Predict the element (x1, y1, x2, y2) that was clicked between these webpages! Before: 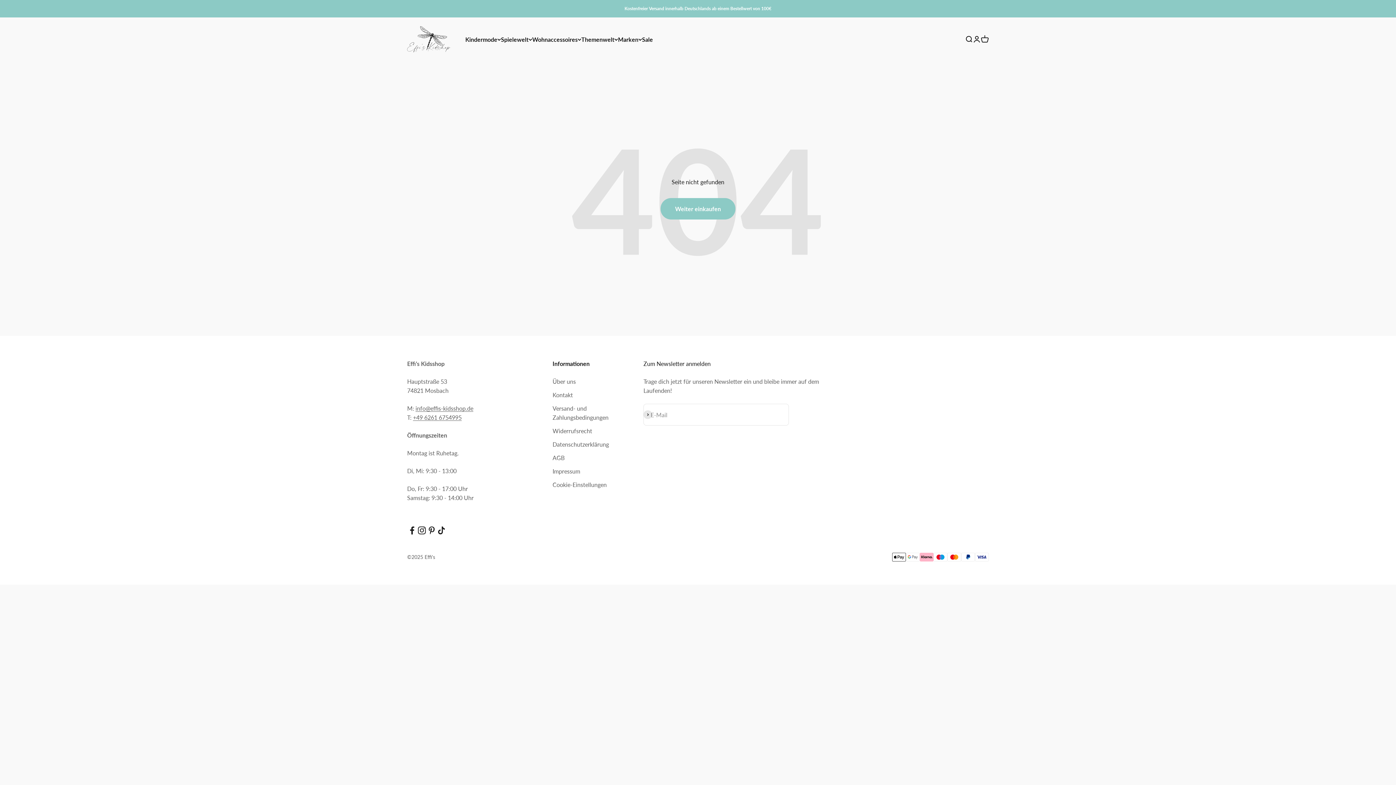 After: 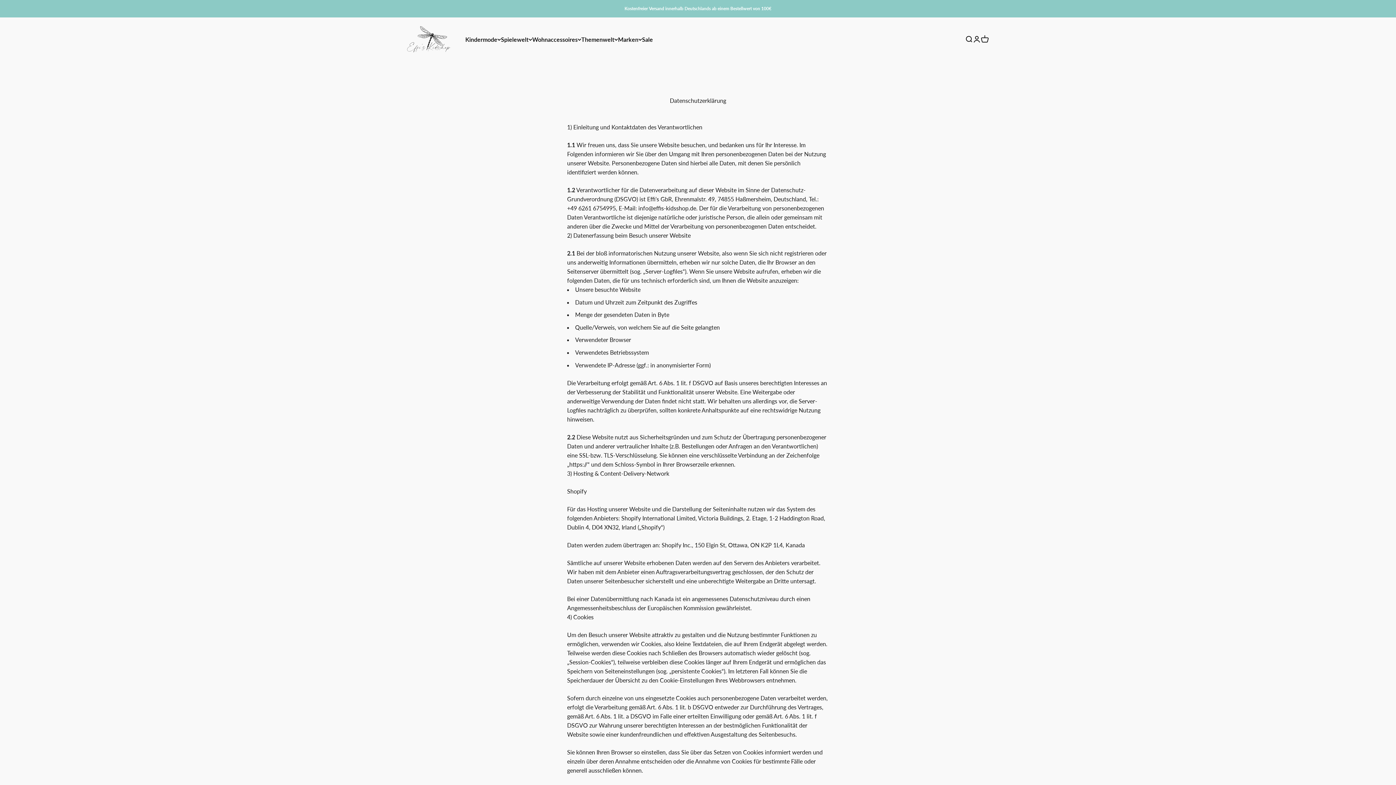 Action: bbox: (552, 440, 609, 449) label: Datenschutzerklärung